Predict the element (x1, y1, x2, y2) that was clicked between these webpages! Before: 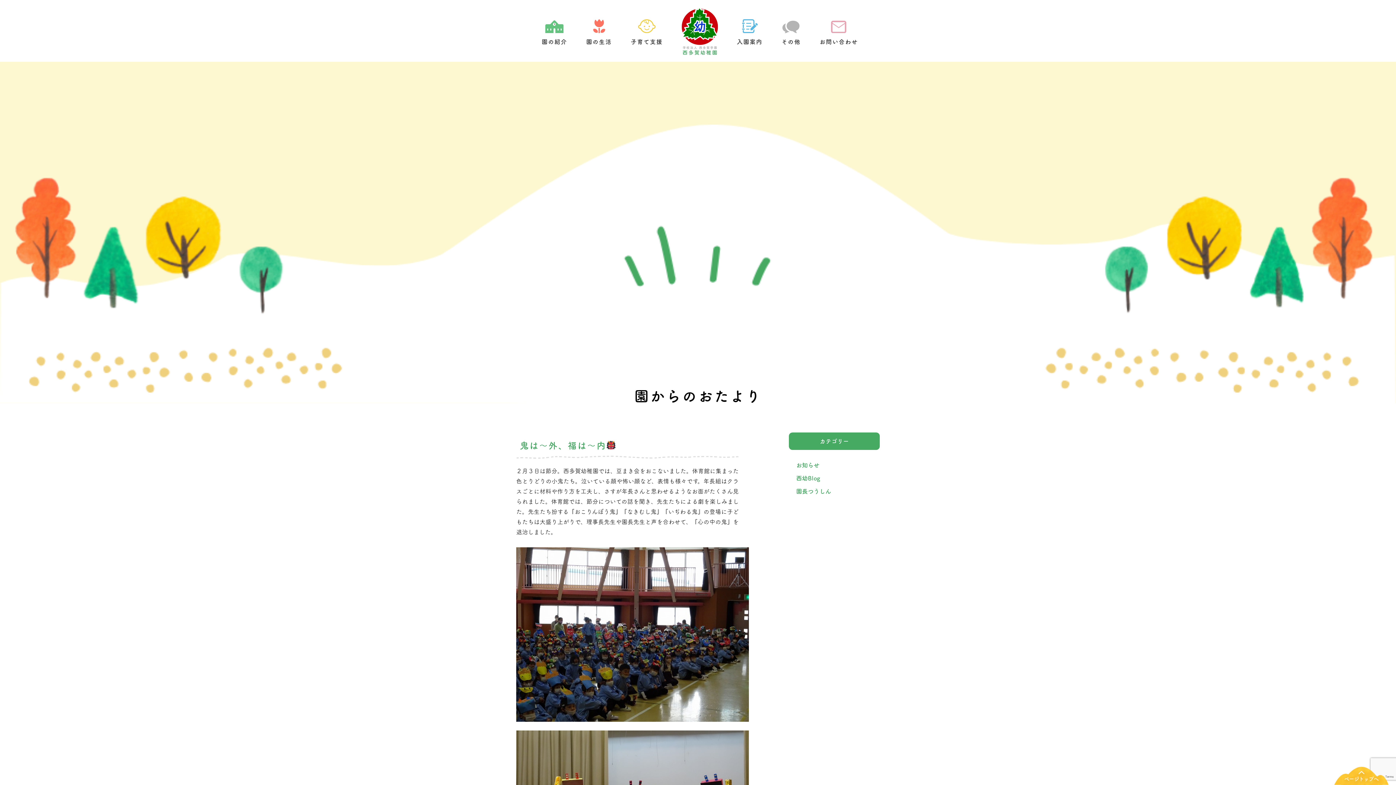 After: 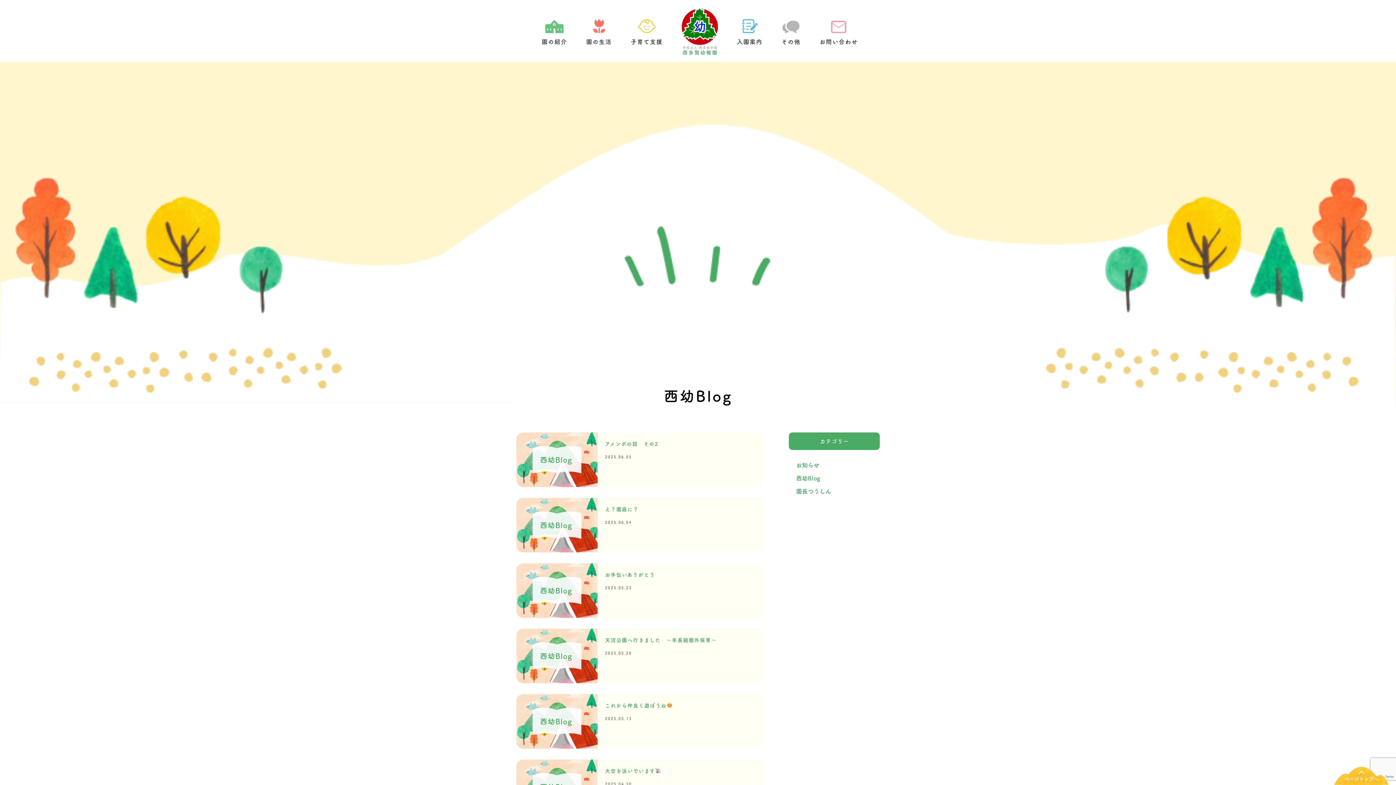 Action: bbox: (796, 475, 820, 481) label: 西幼Blog